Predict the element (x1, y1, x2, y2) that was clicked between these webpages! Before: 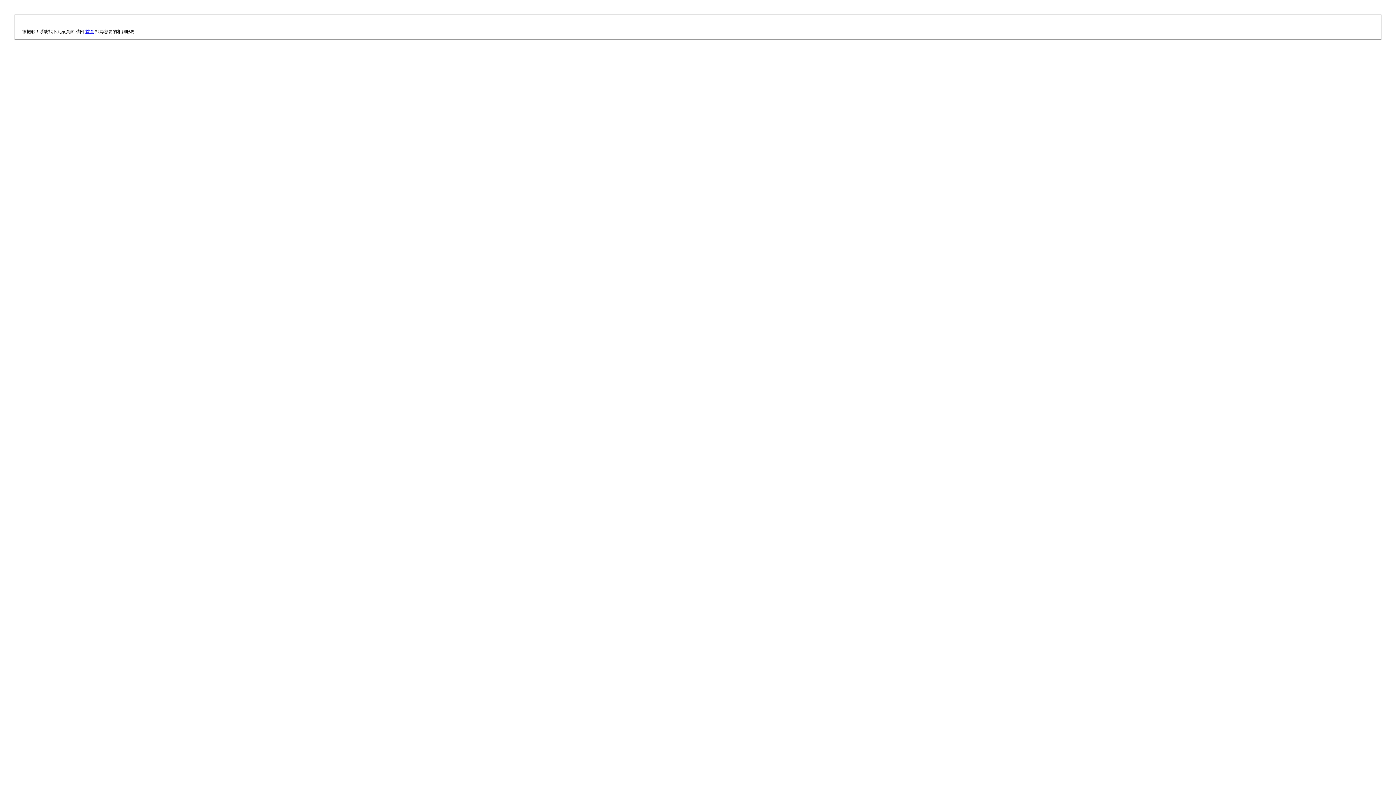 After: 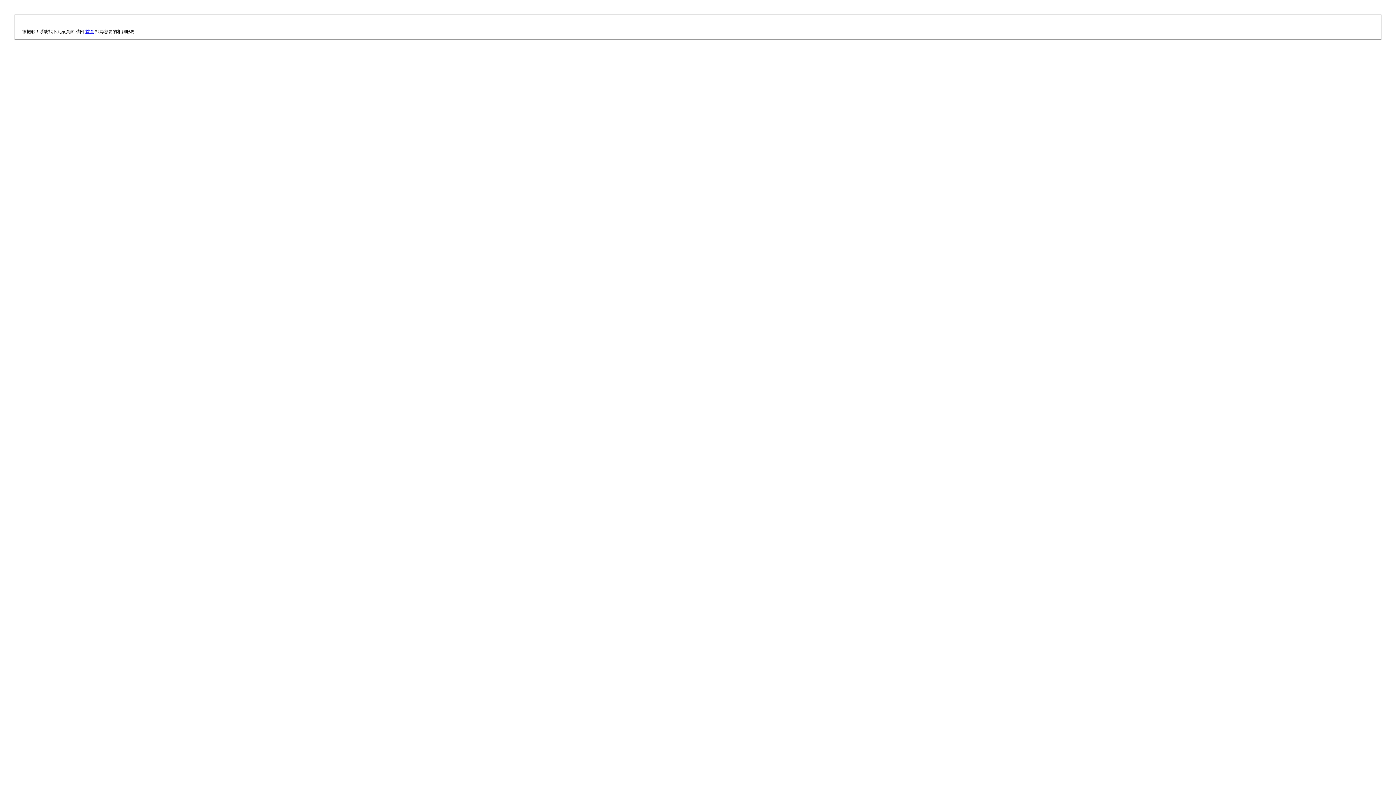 Action: bbox: (85, 29, 94, 34) label: 首頁